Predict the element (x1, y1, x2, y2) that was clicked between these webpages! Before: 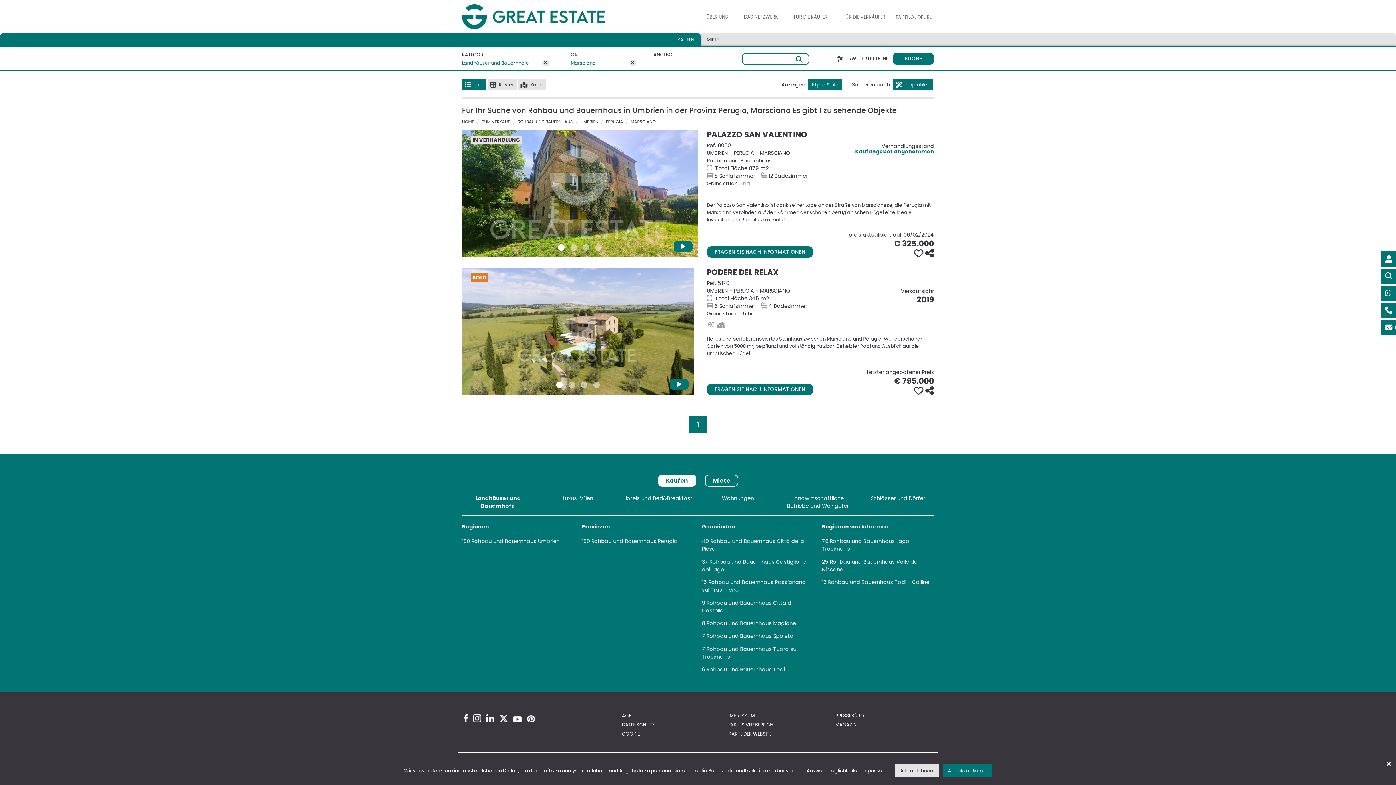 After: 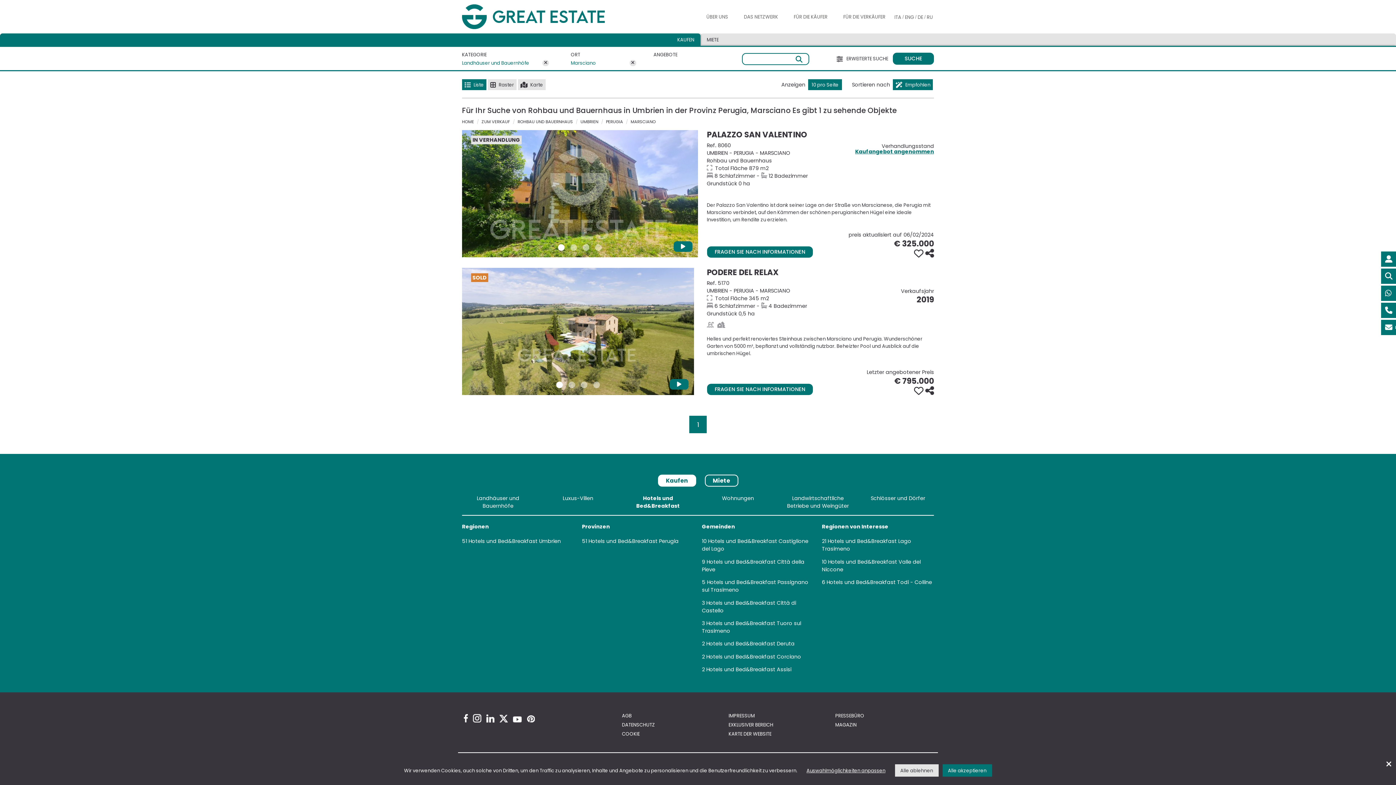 Action: label: Hotels und Bed&Breakfast bbox: (623, 494, 692, 502)